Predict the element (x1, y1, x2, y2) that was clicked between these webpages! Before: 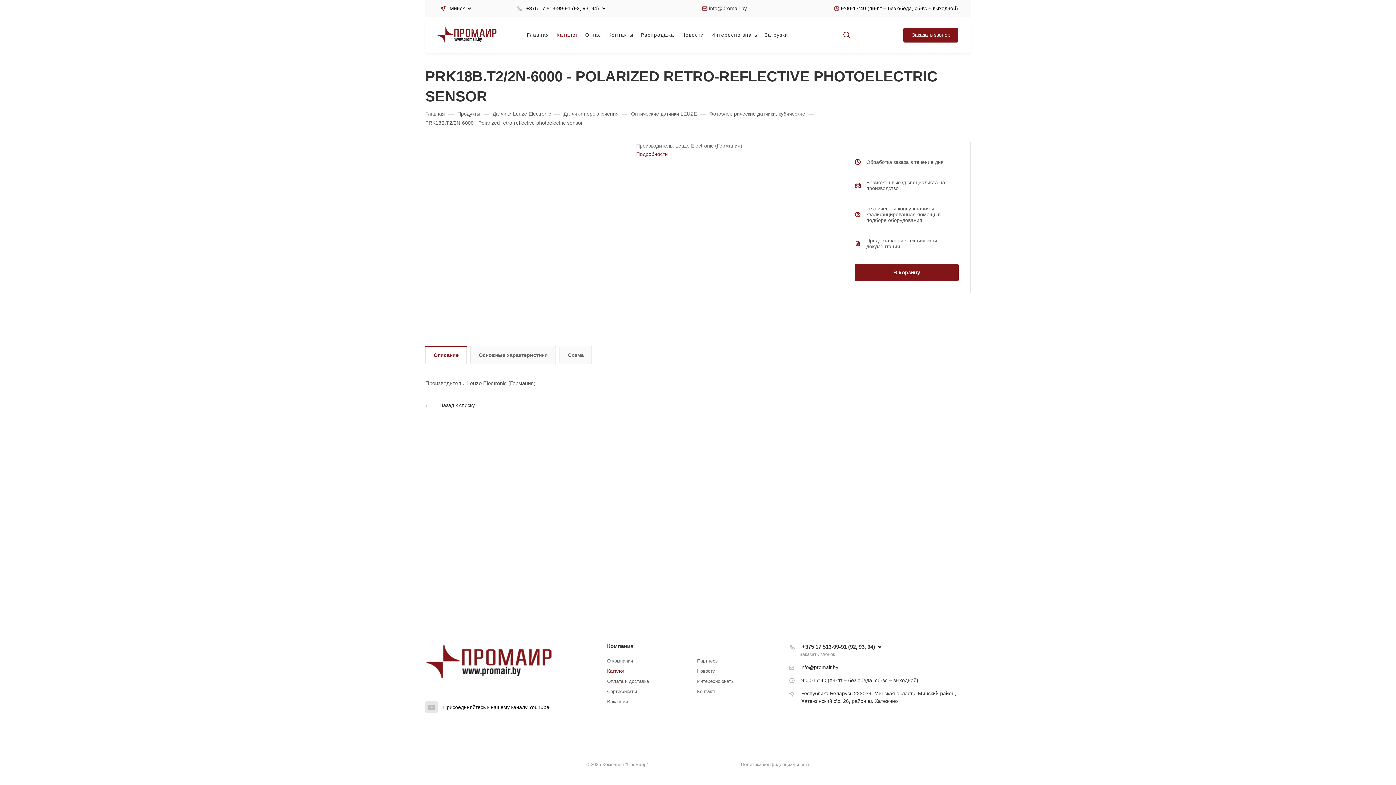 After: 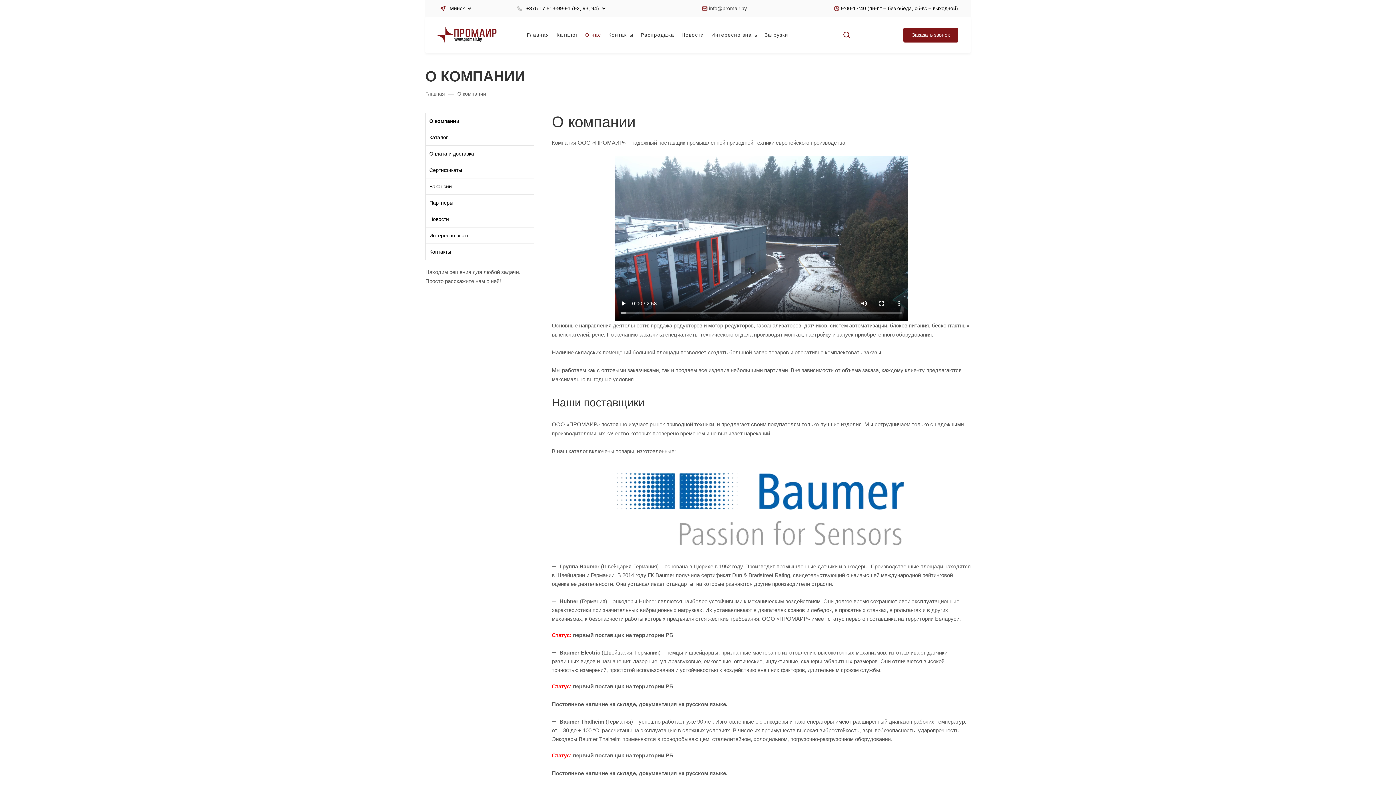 Action: bbox: (607, 643, 633, 649) label: Компания